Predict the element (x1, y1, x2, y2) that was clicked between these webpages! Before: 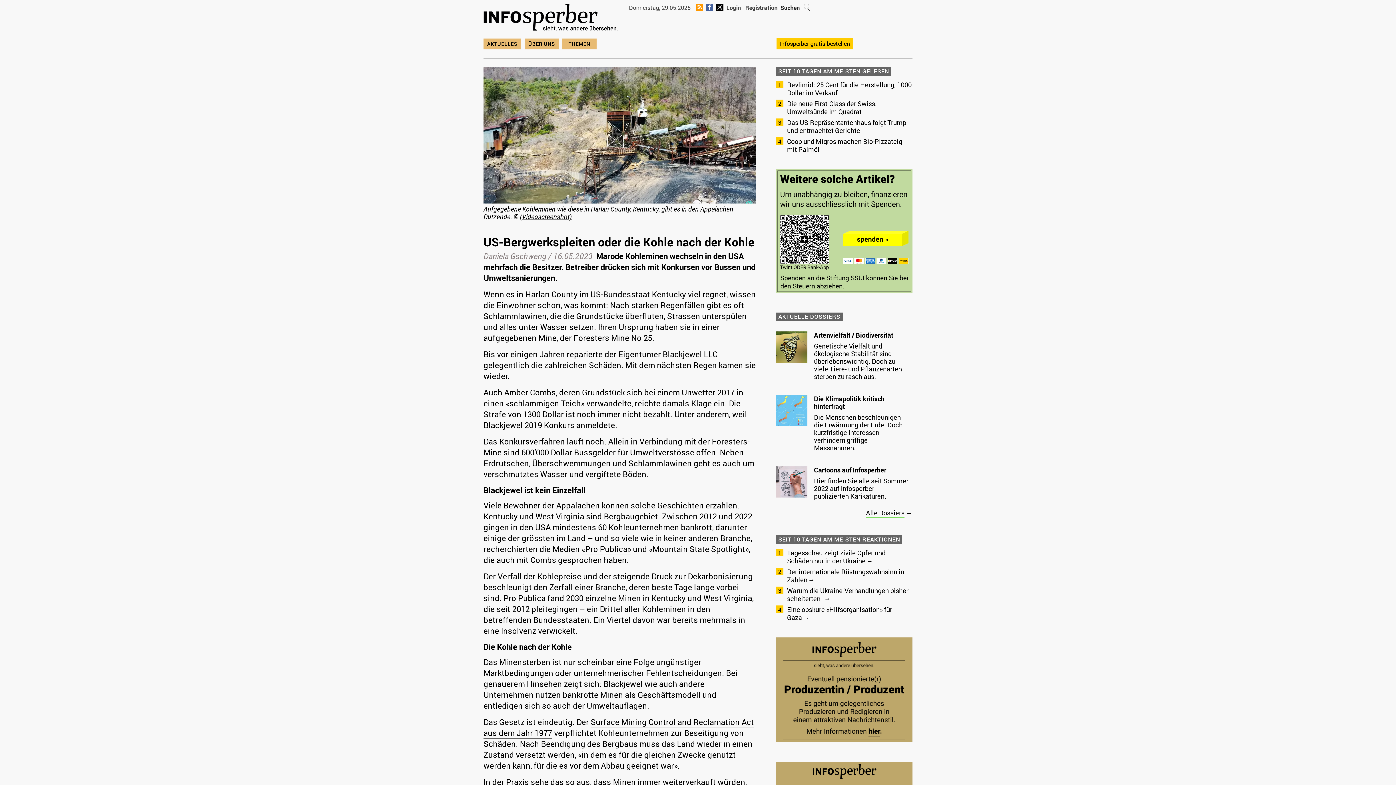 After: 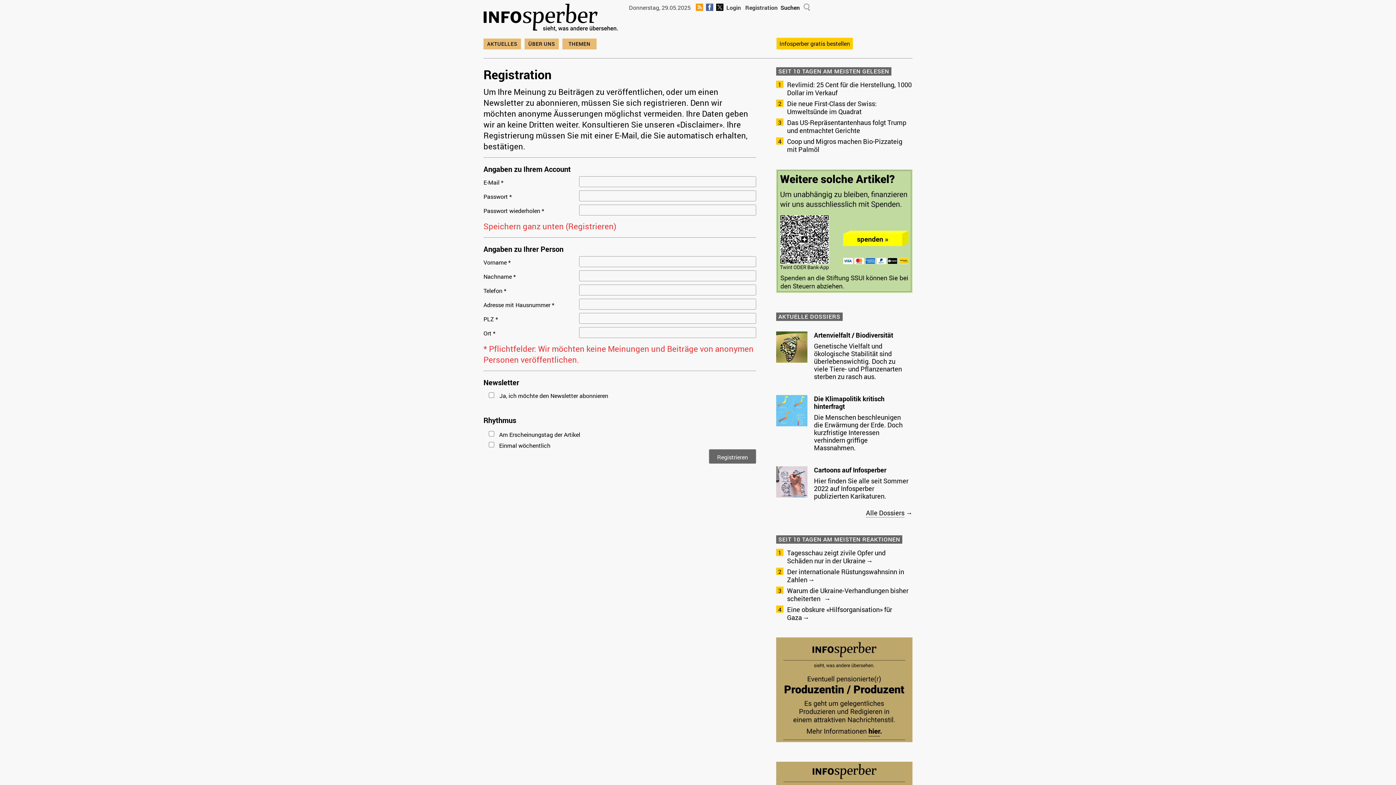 Action: label: Registration bbox: (745, 3, 777, 11)